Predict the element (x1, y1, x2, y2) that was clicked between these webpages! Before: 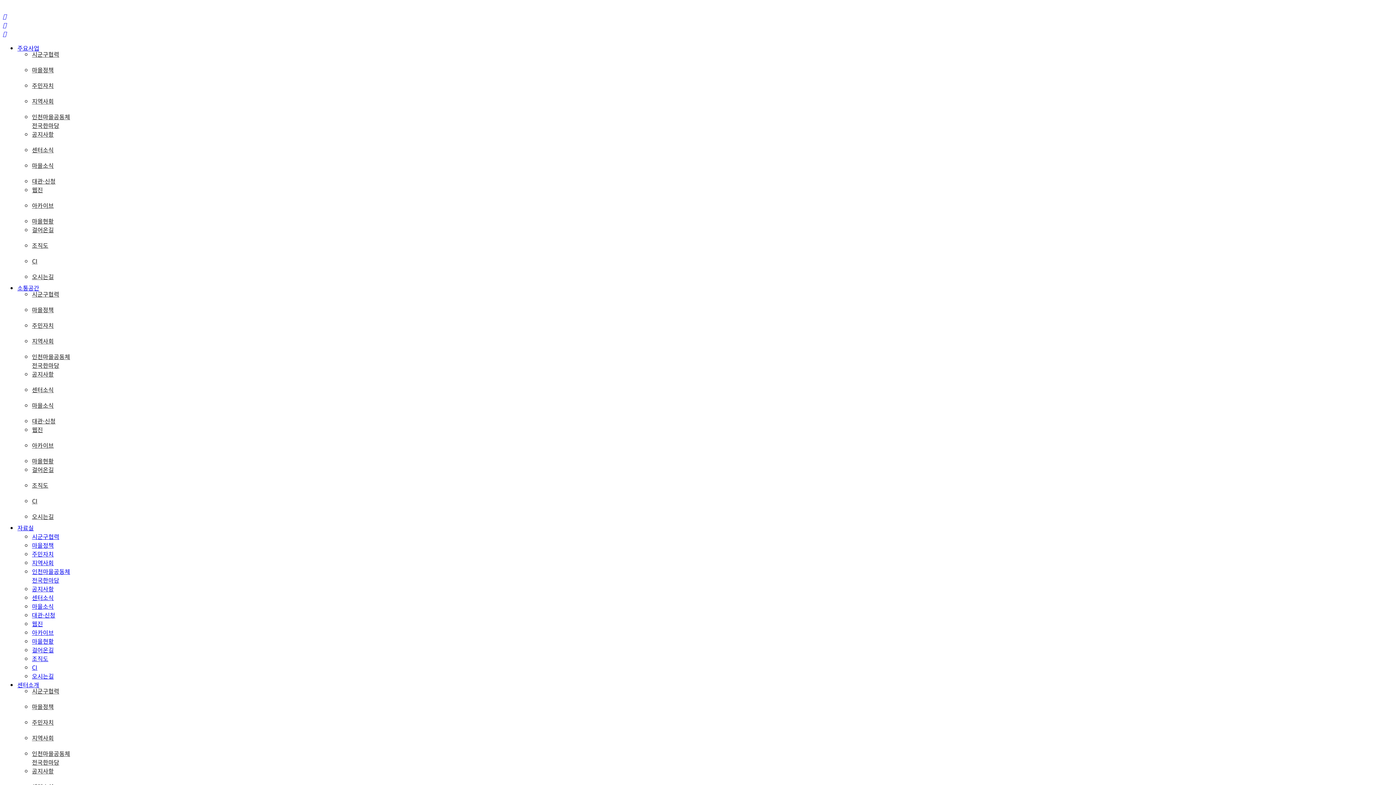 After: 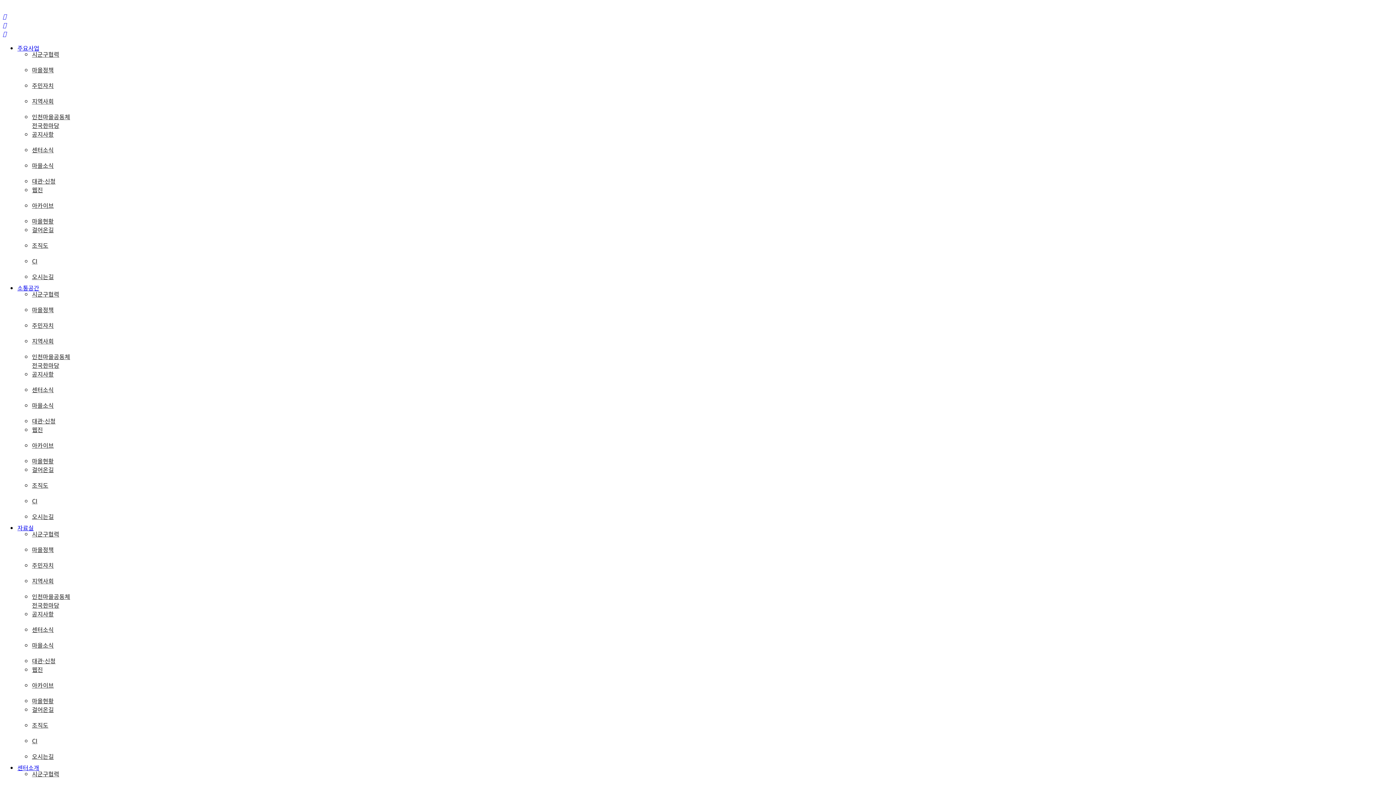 Action: bbox: (32, 201, 53, 209) label: 아카이브